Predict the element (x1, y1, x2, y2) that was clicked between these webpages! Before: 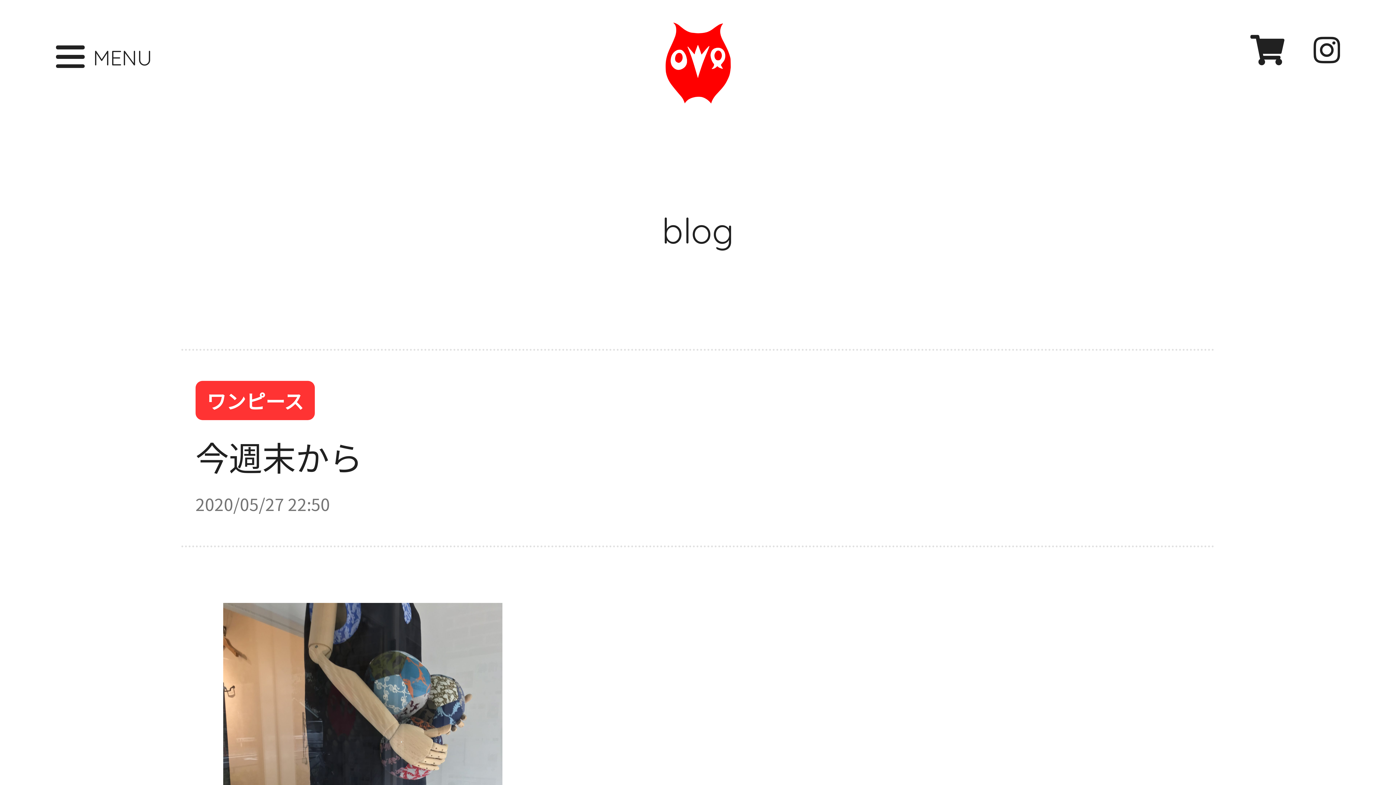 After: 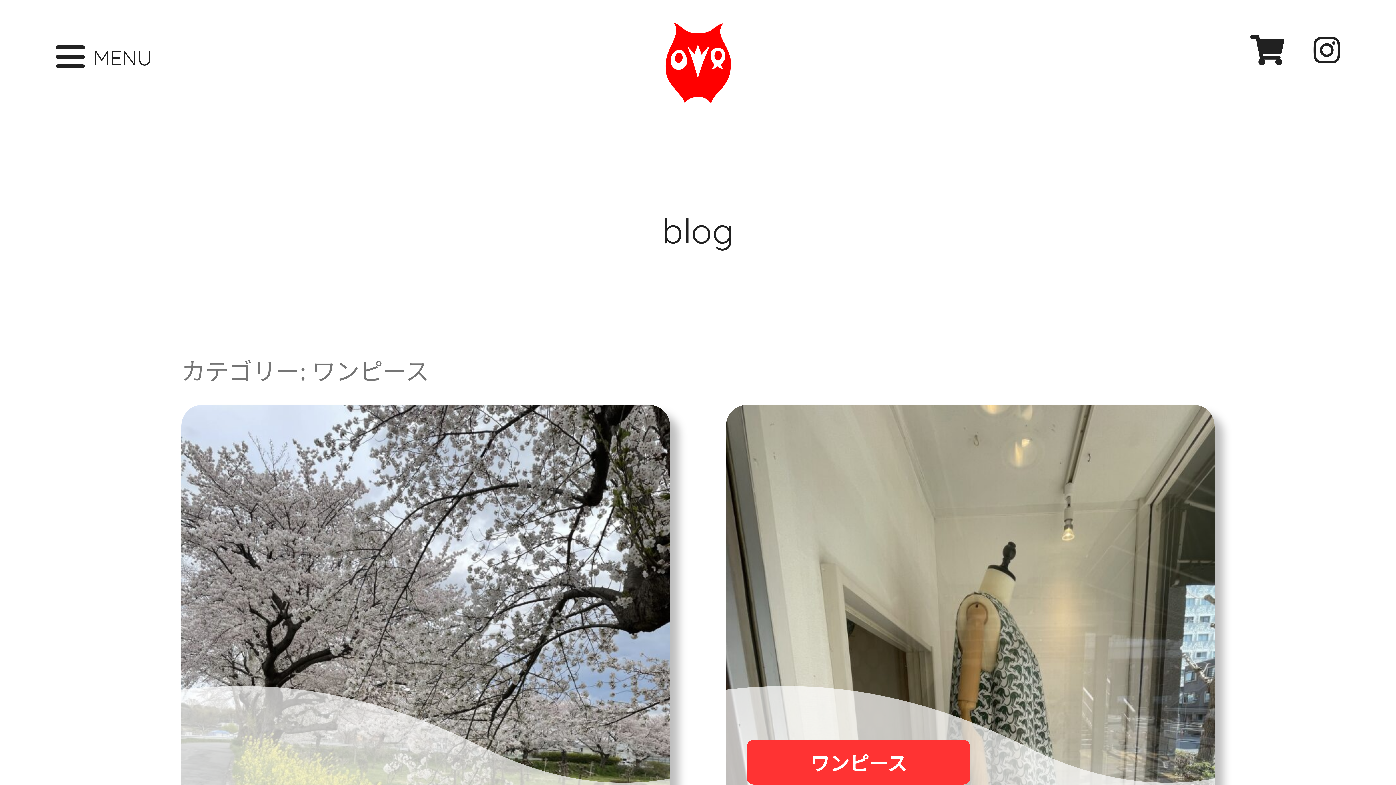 Action: label: ワンピース bbox: (195, 381, 314, 420)